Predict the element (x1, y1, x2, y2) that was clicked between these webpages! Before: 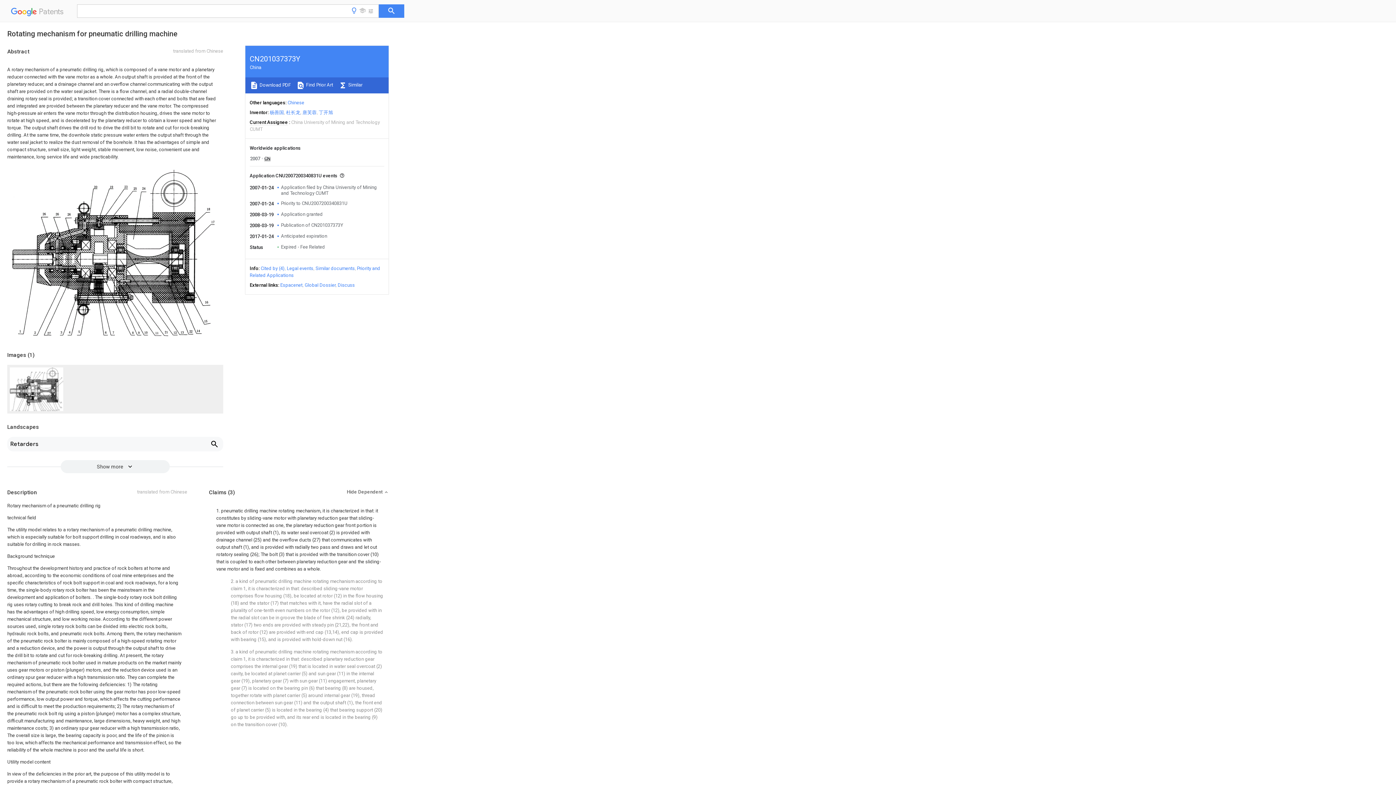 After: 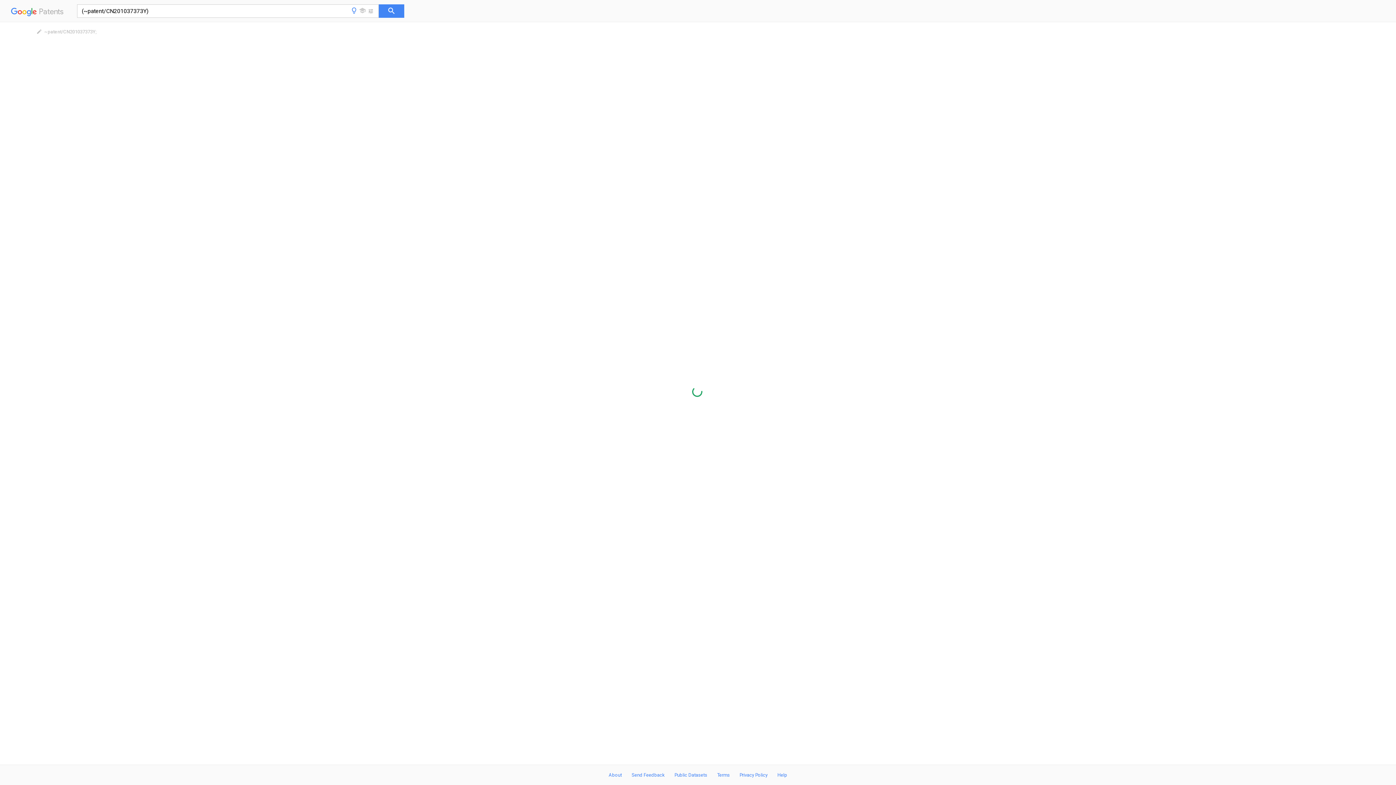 Action: label:  Similar bbox: (338, 82, 362, 87)